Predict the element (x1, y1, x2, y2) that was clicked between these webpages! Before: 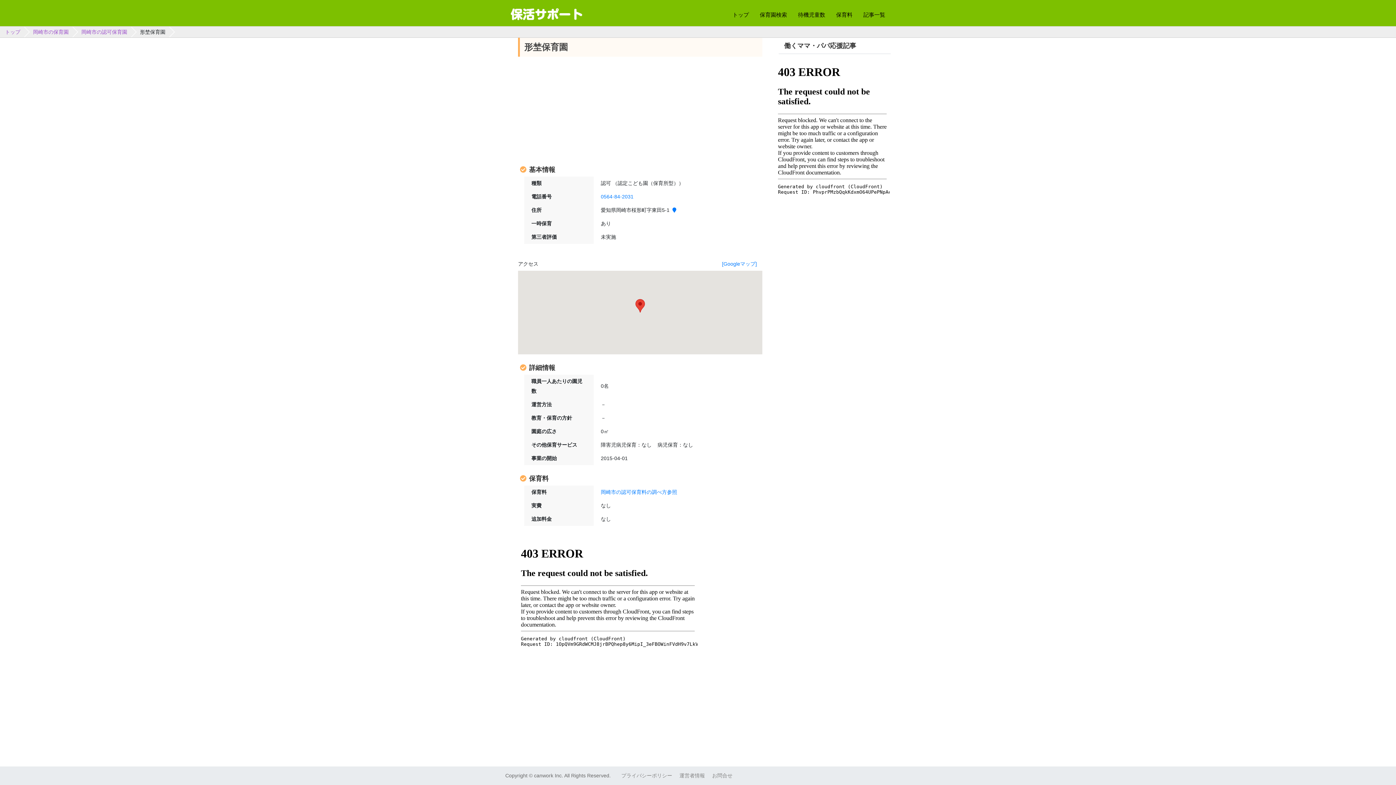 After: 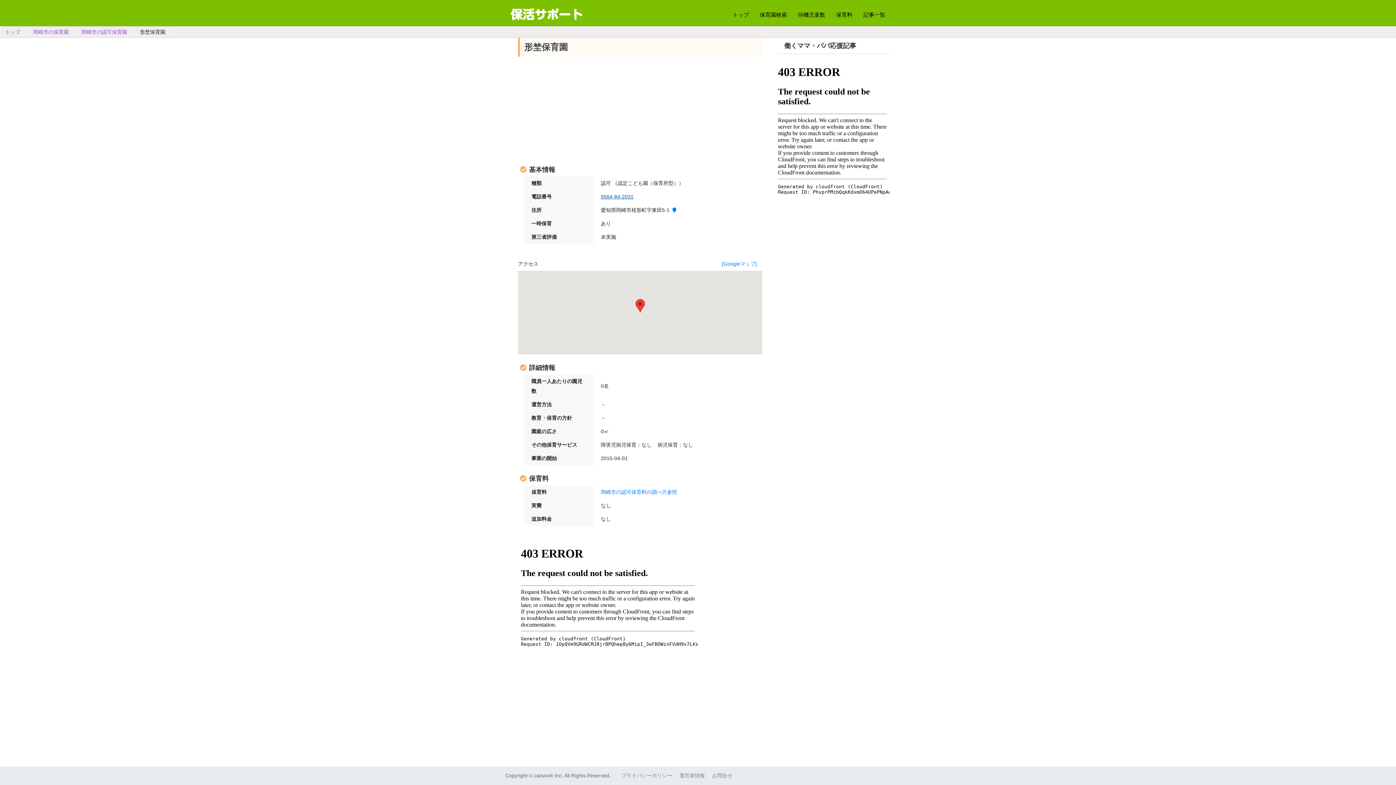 Action: bbox: (601, 193, 633, 199) label: 0564-84-2031